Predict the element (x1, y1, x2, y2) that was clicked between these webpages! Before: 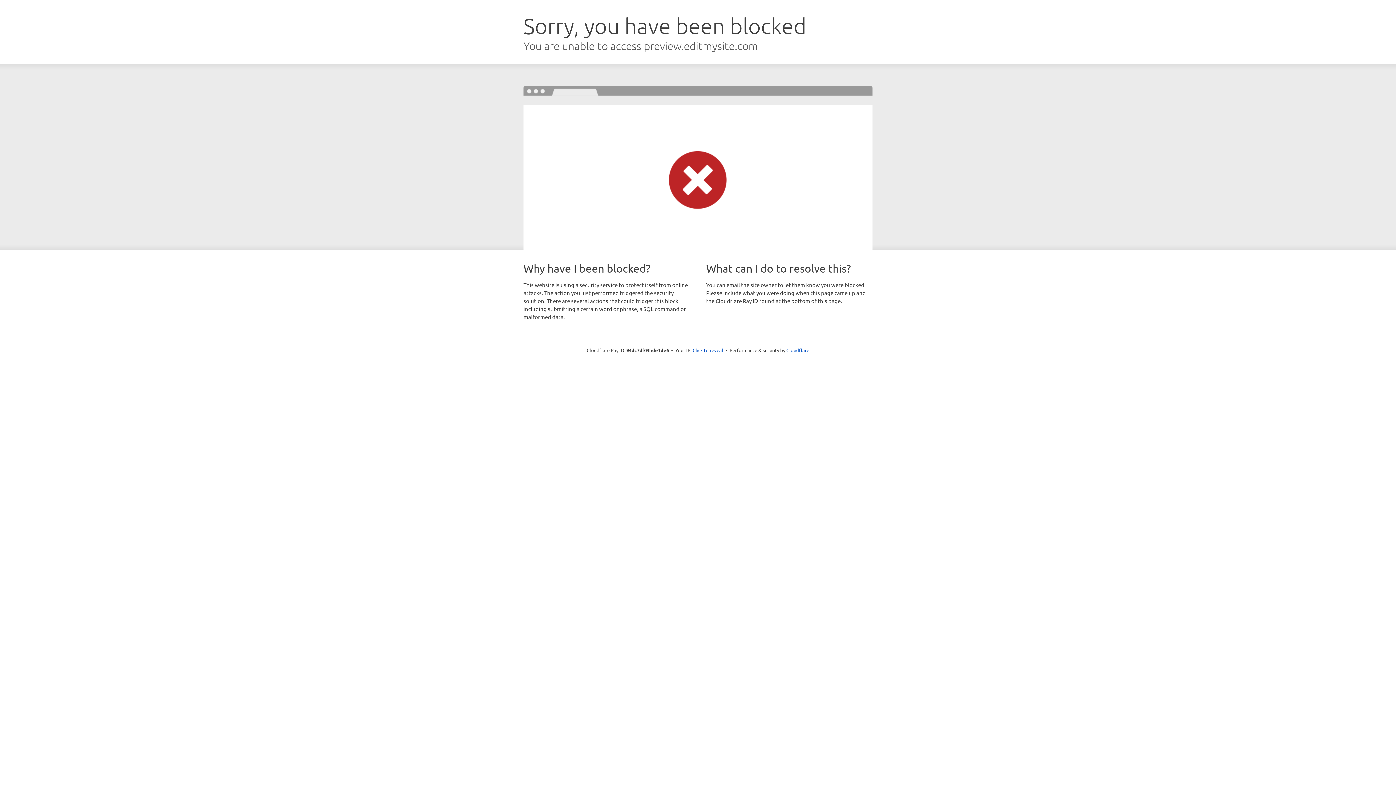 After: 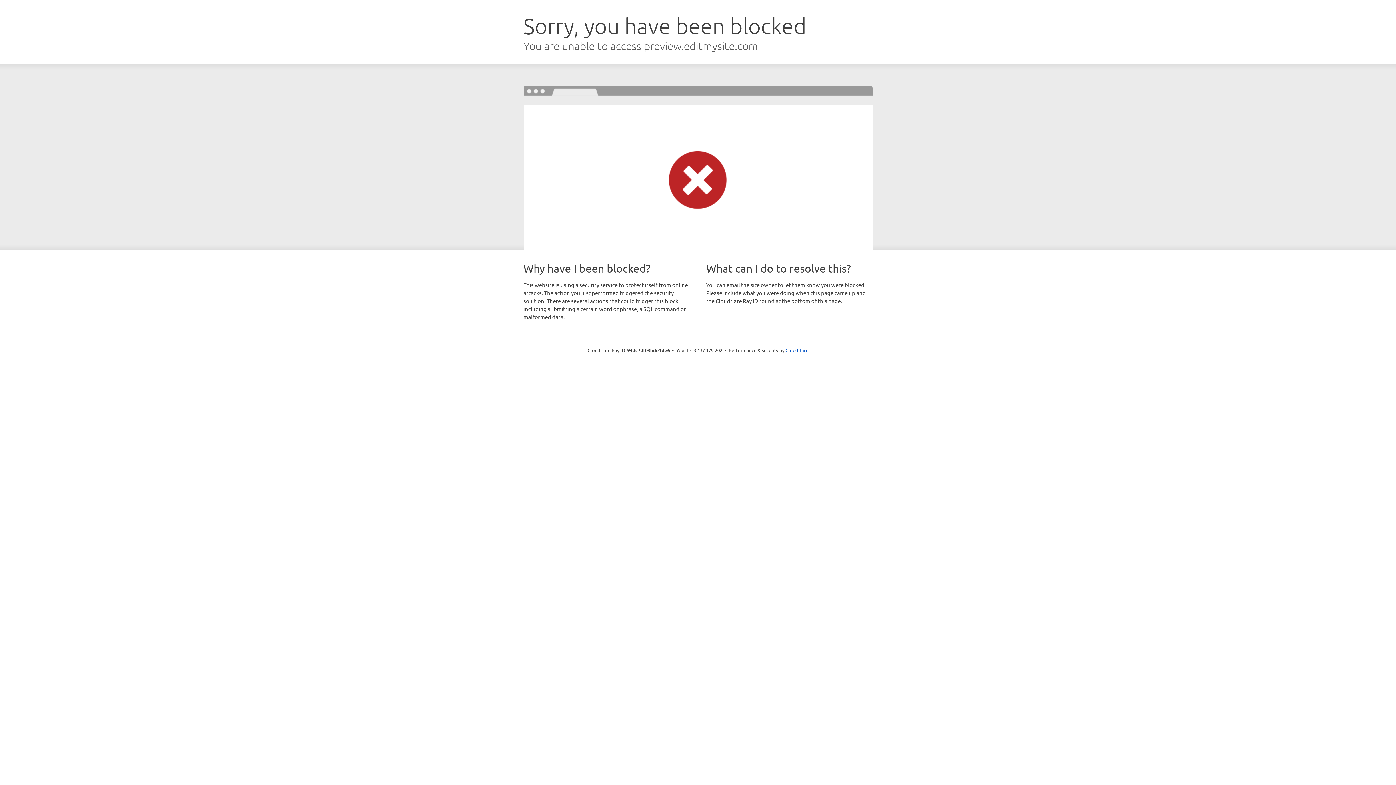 Action: label: Click to reveal bbox: (692, 346, 723, 353)